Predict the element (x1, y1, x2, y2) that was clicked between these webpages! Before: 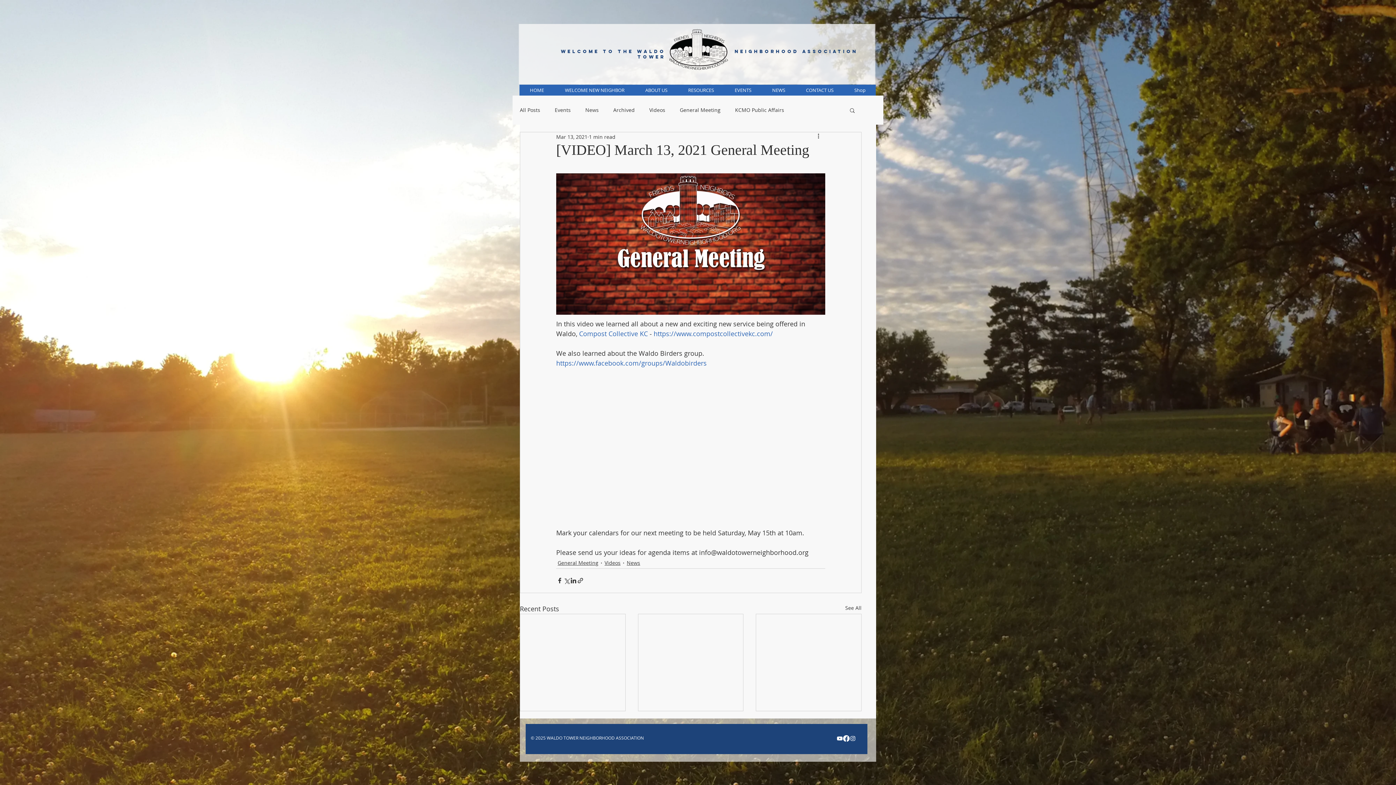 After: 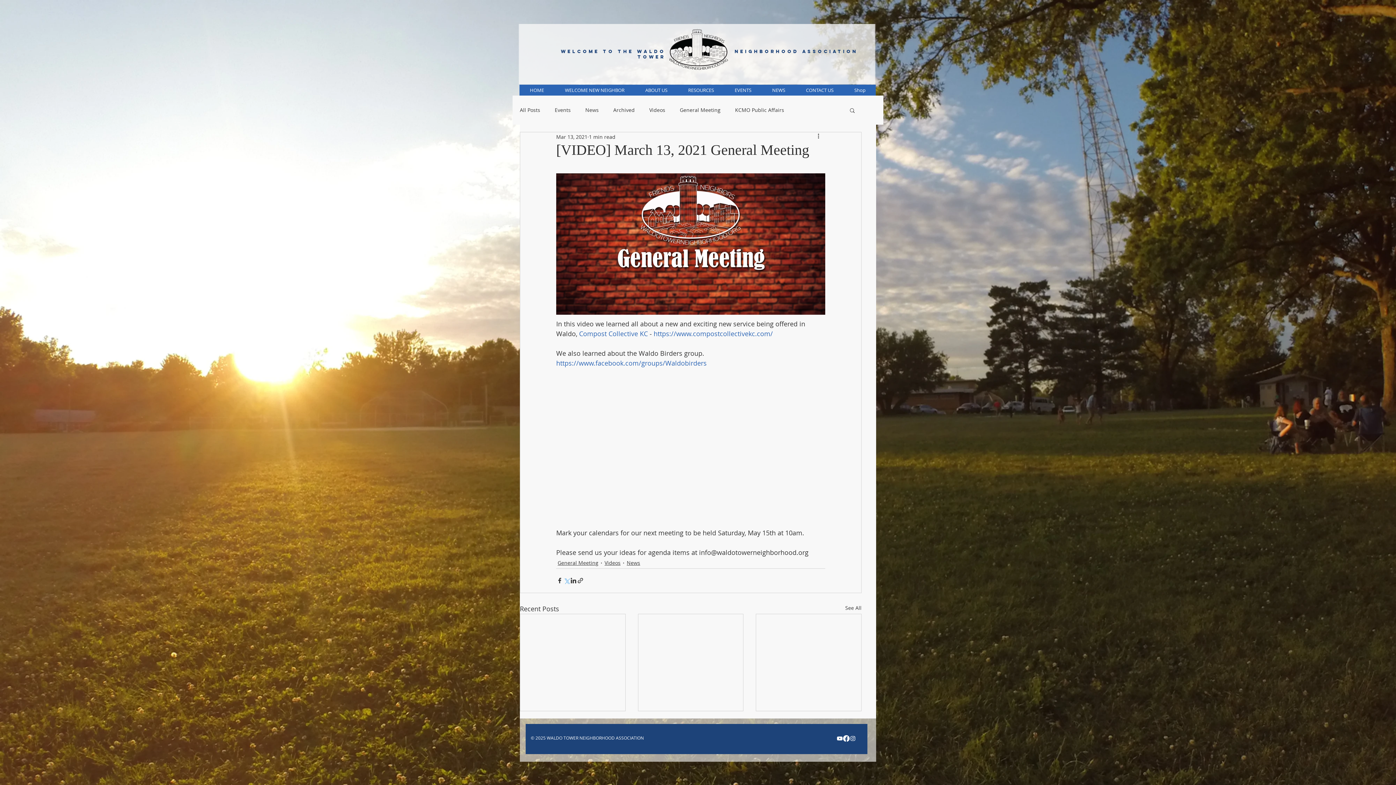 Action: bbox: (563, 577, 570, 584) label: Share via X (Twitter)